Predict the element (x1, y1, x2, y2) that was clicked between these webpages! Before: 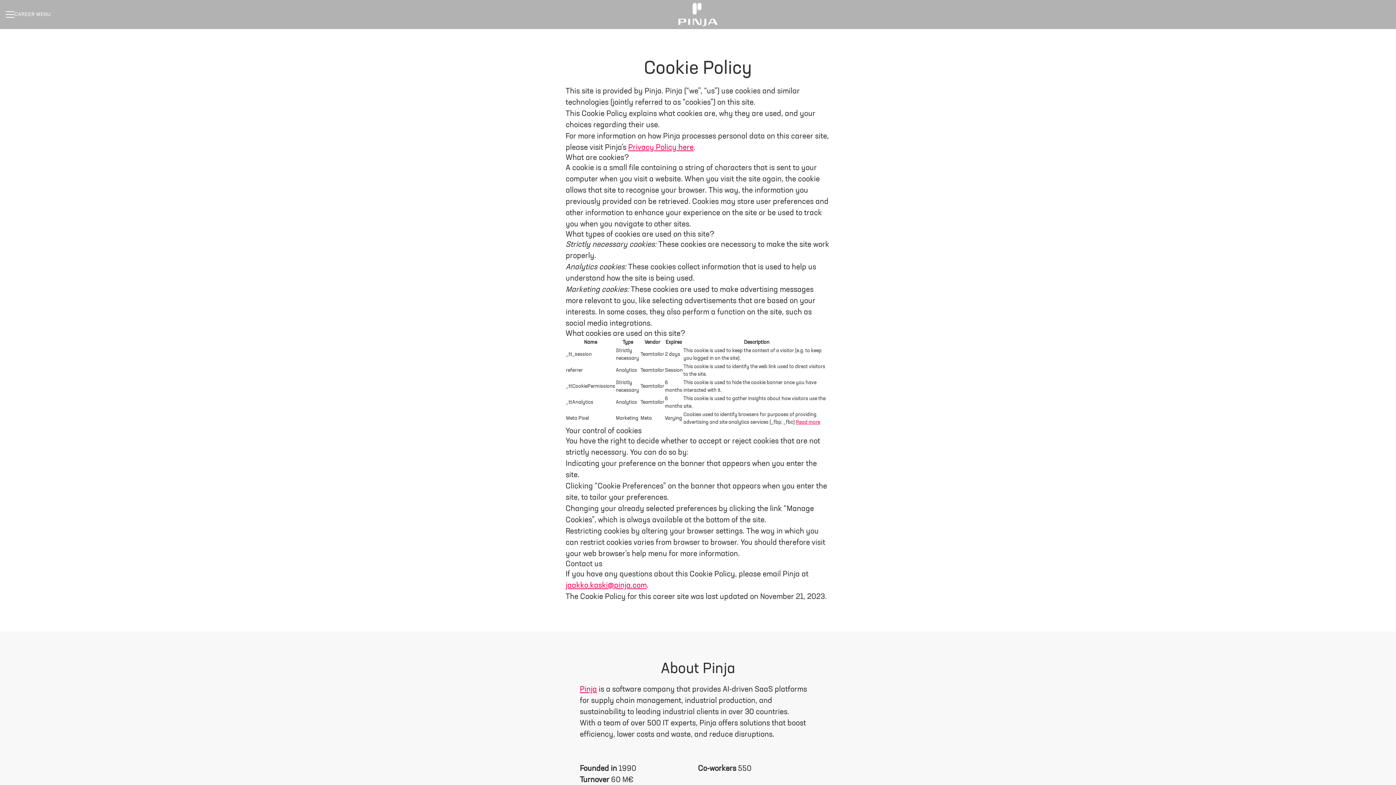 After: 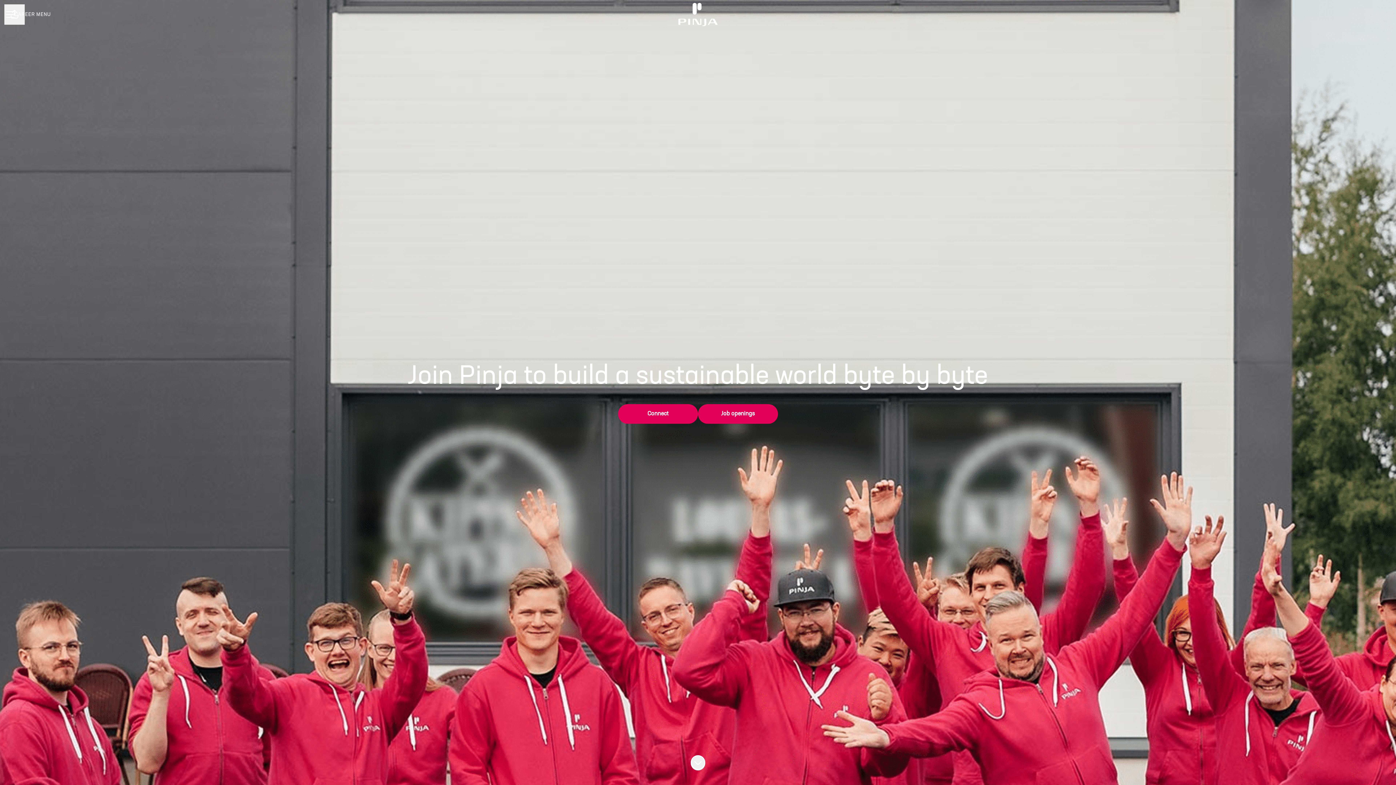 Action: bbox: (678, 1, 717, 27)